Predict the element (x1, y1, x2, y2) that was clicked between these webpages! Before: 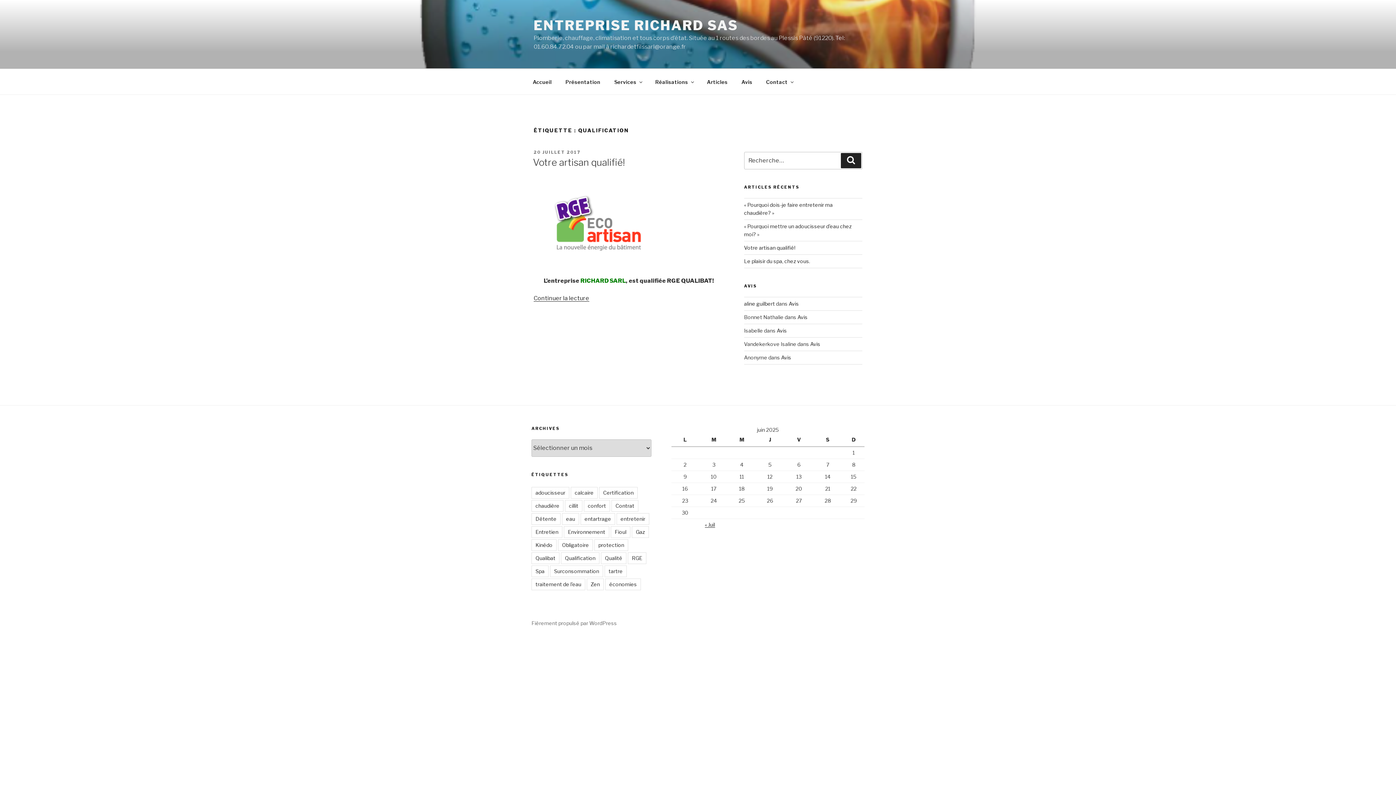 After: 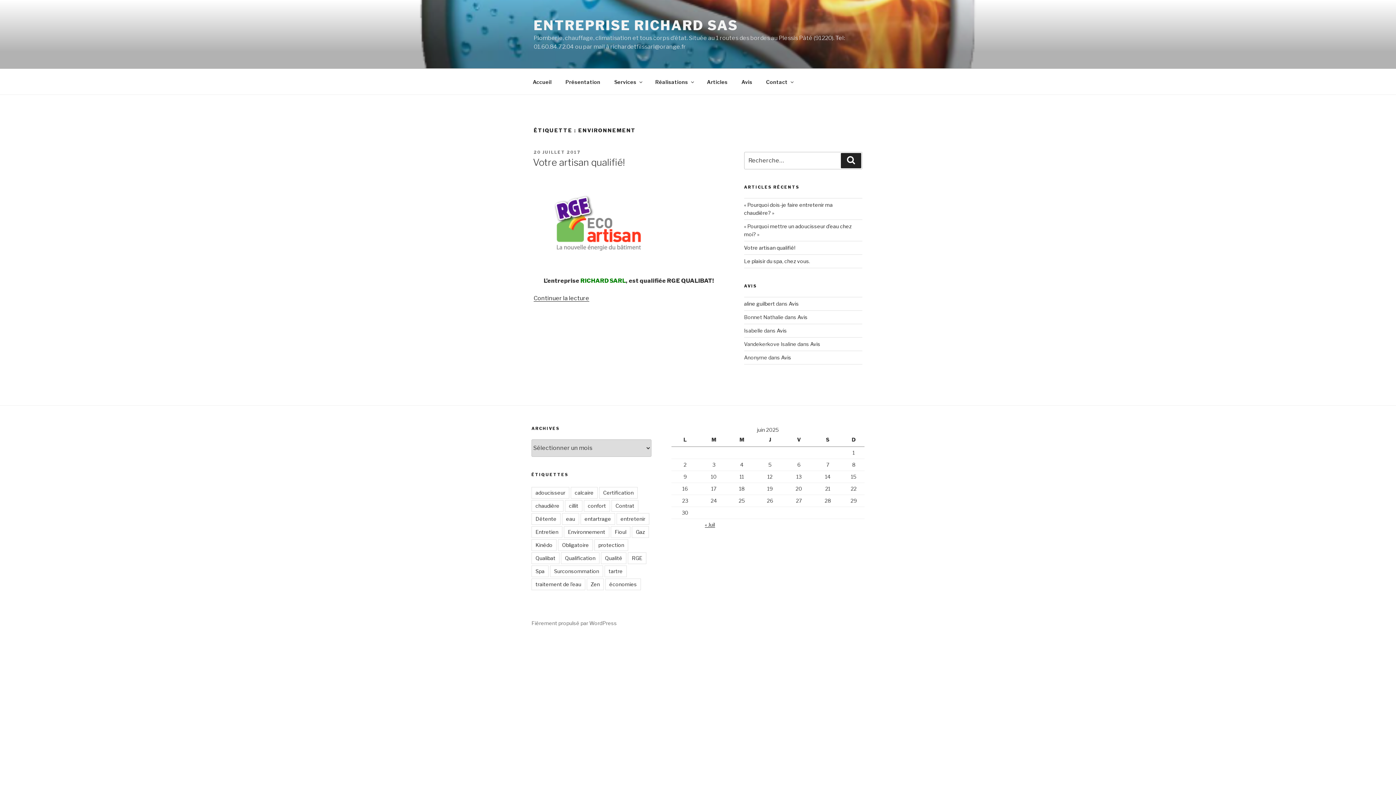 Action: label: Environnement bbox: (564, 526, 609, 538)